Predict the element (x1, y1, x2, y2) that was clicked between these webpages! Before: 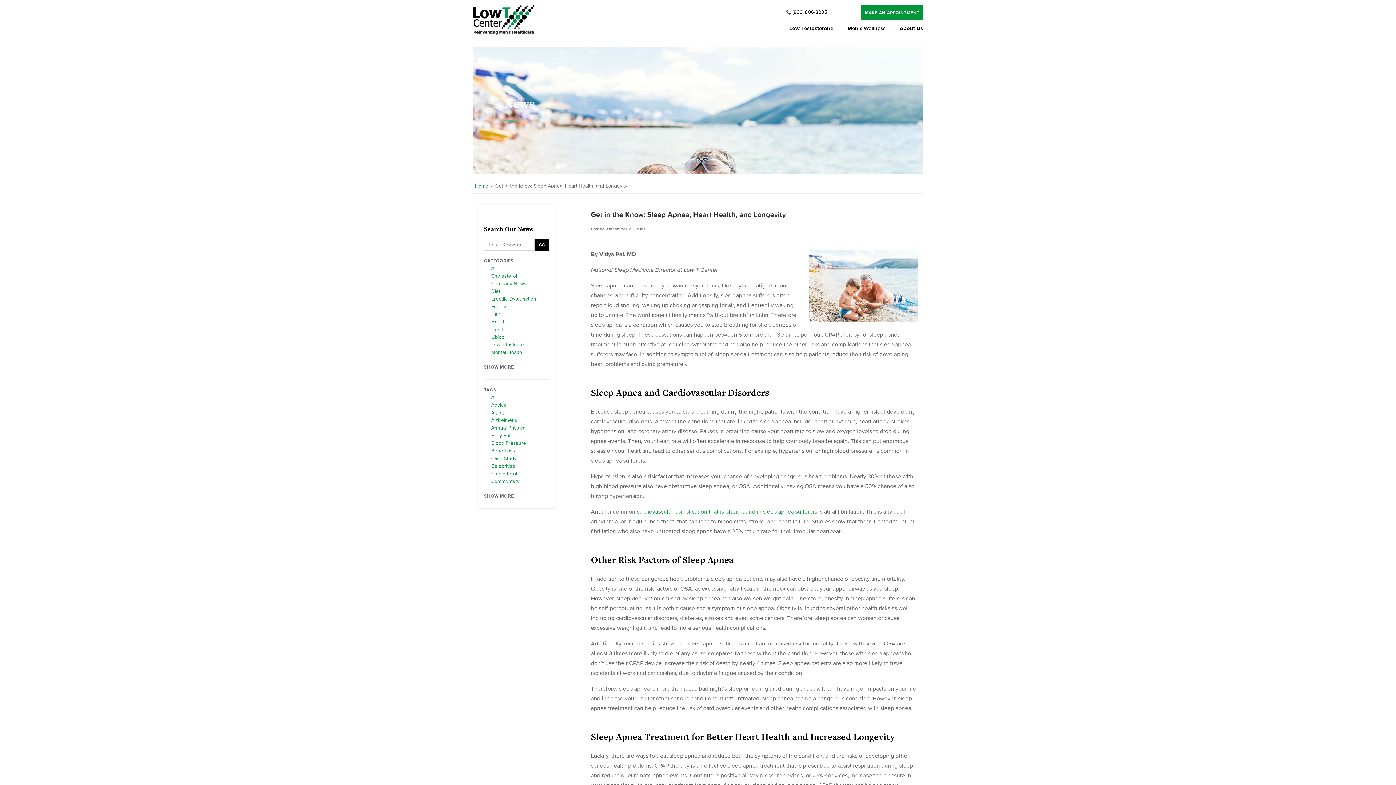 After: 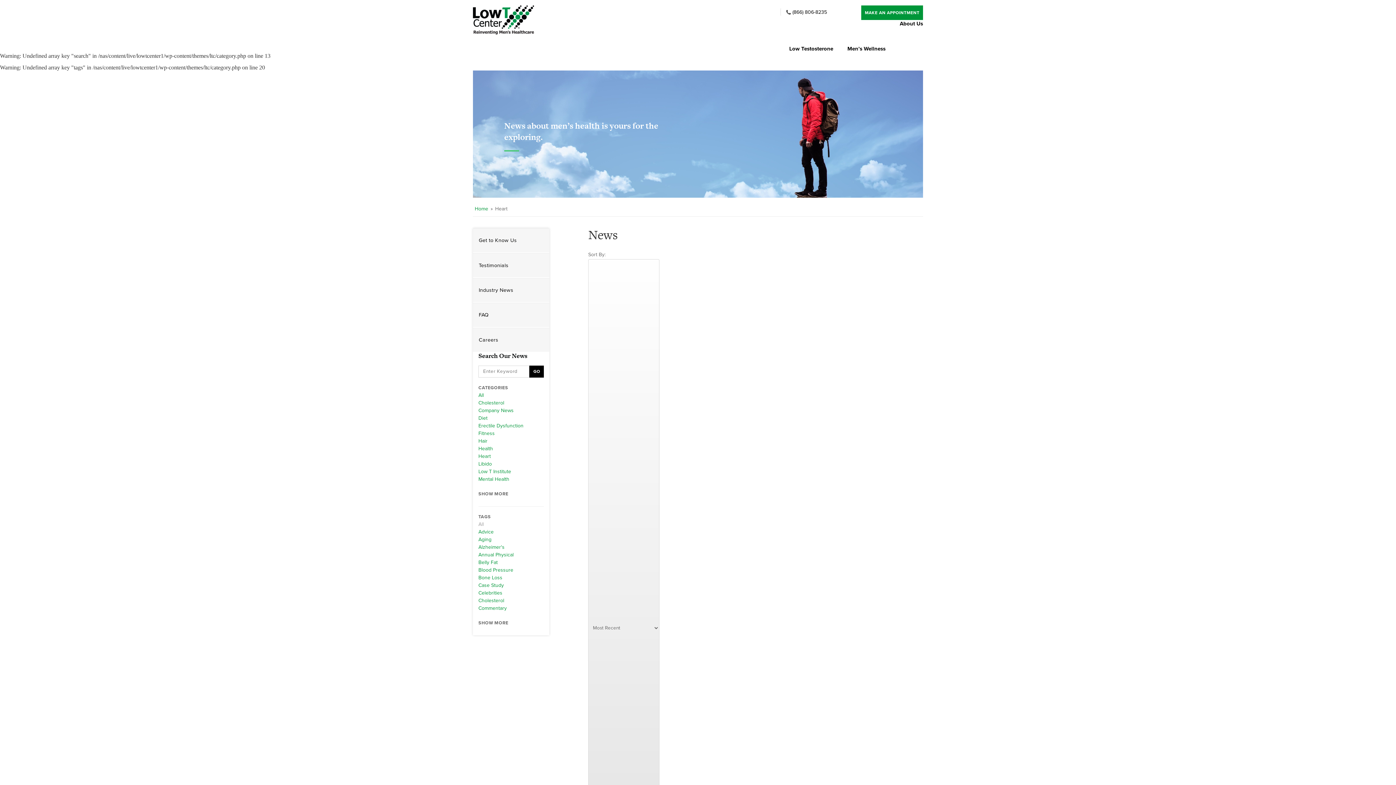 Action: bbox: (491, 327, 503, 332) label: Heart